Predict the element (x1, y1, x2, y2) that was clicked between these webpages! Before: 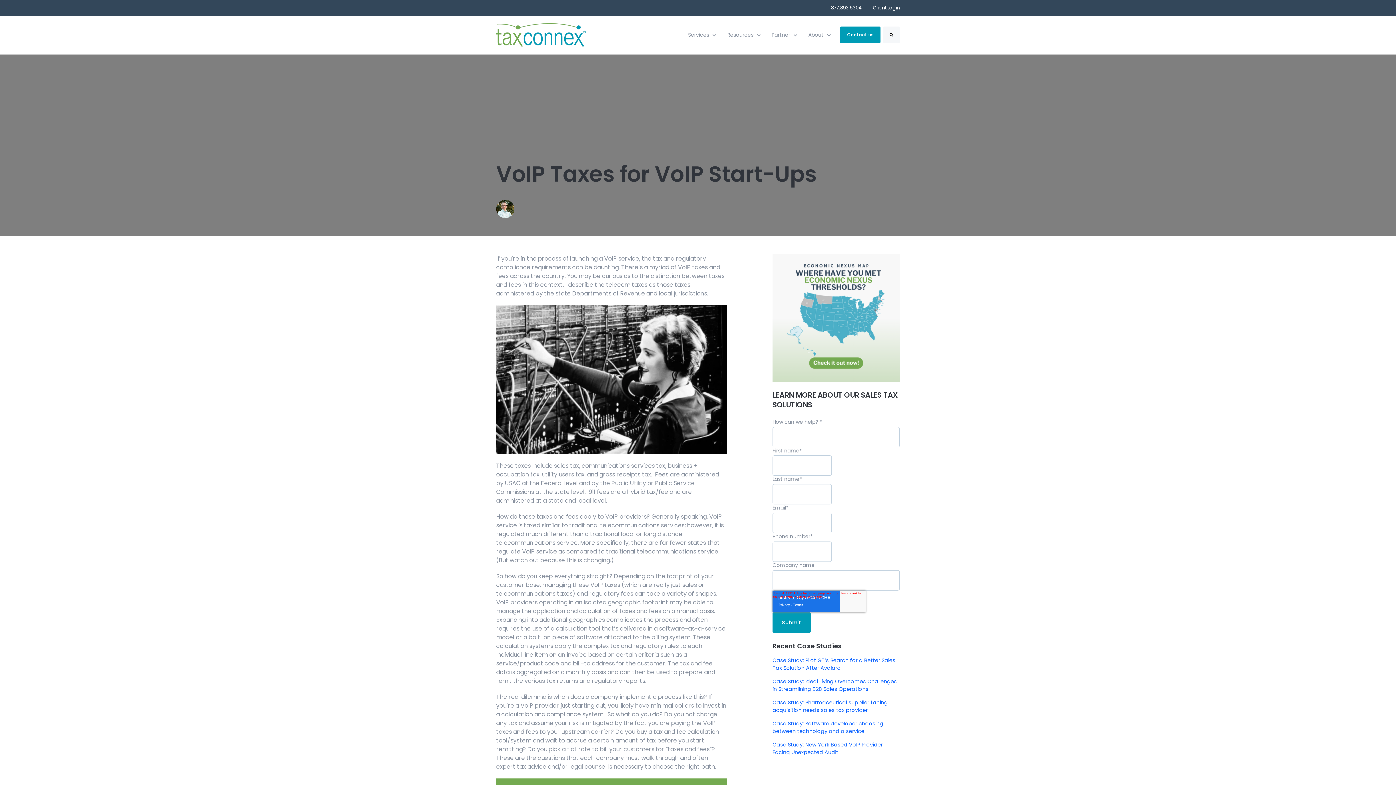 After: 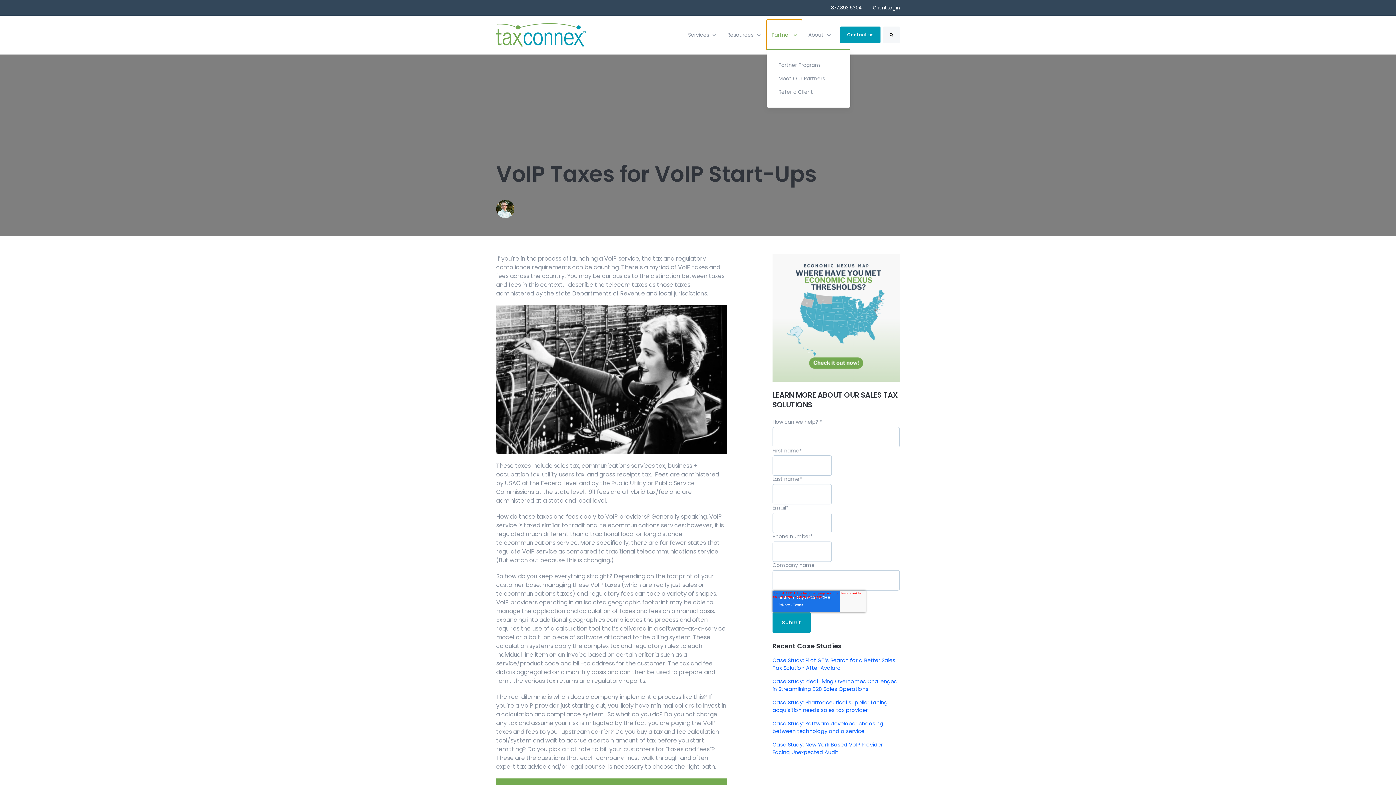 Action: label: Show submenu for Partner
Partner  bbox: (767, 19, 802, 50)